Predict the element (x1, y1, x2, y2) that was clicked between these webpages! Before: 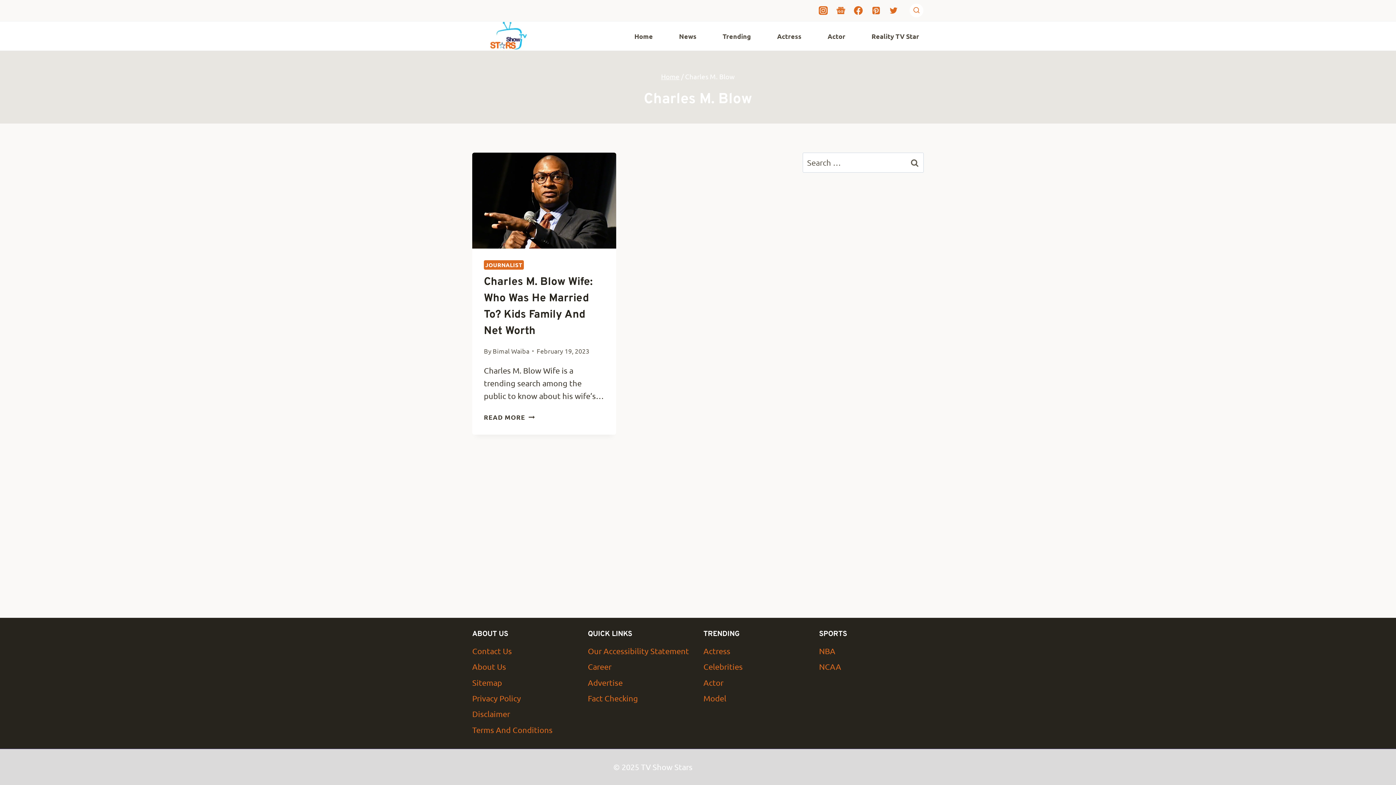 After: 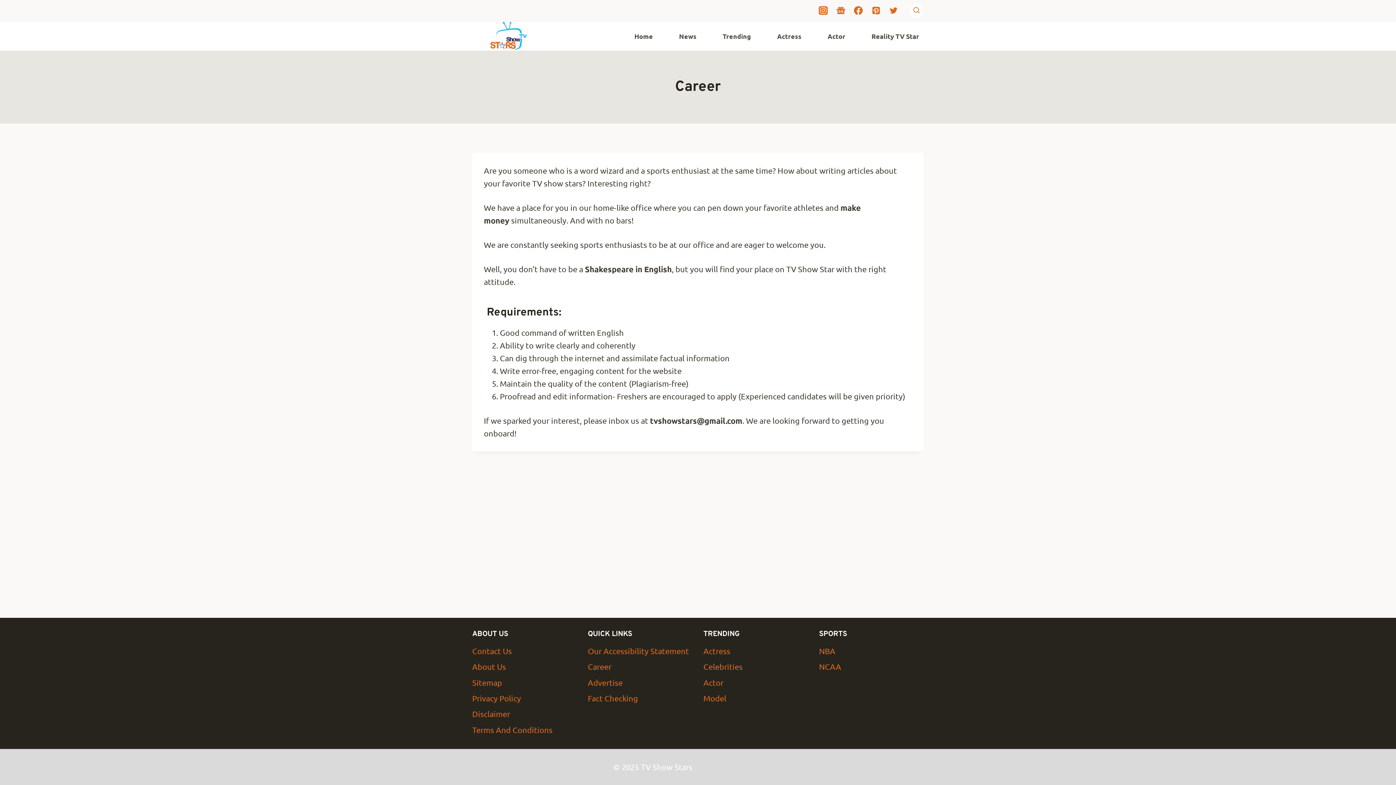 Action: bbox: (588, 659, 692, 675) label: Career